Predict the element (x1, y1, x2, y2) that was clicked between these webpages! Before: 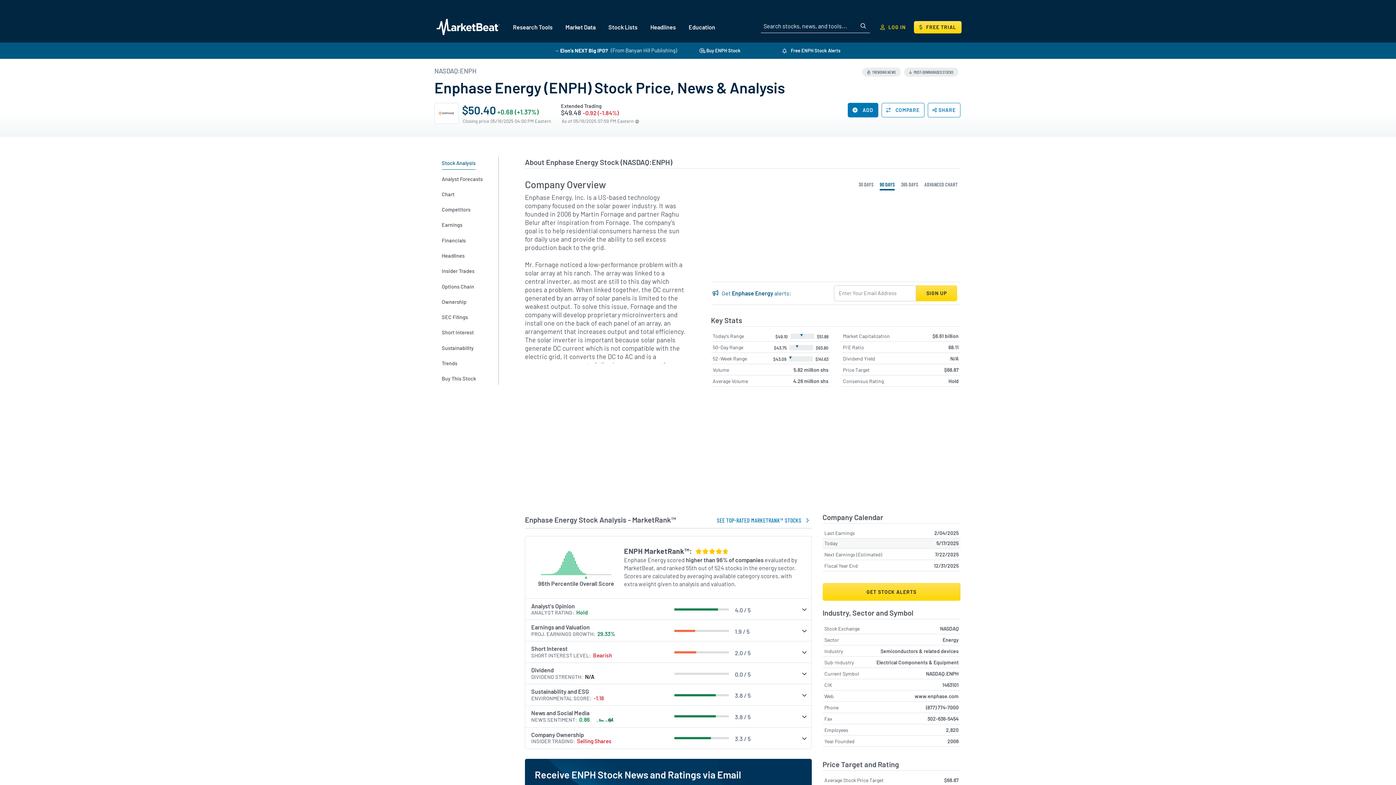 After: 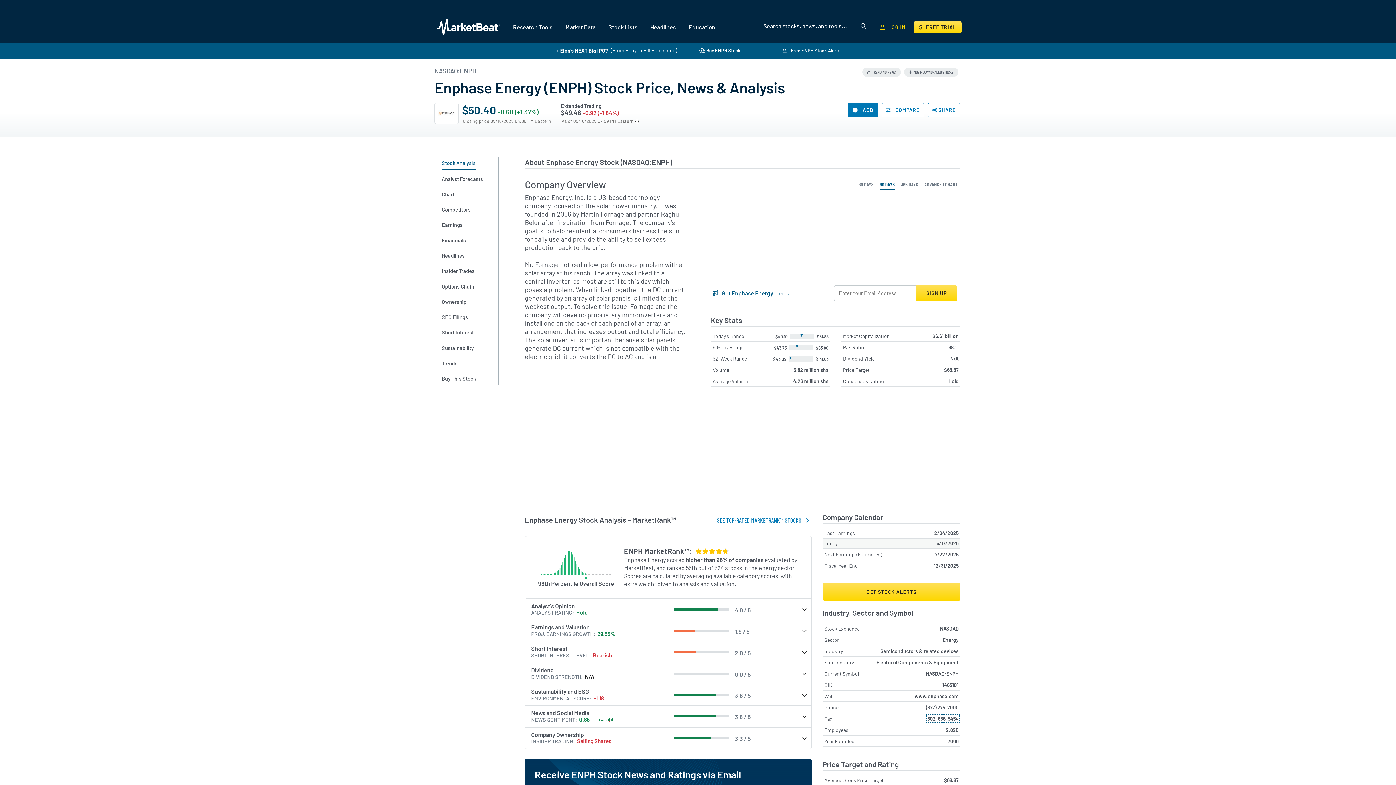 Action: bbox: (927, 716, 958, 722) label: 302-636-5454